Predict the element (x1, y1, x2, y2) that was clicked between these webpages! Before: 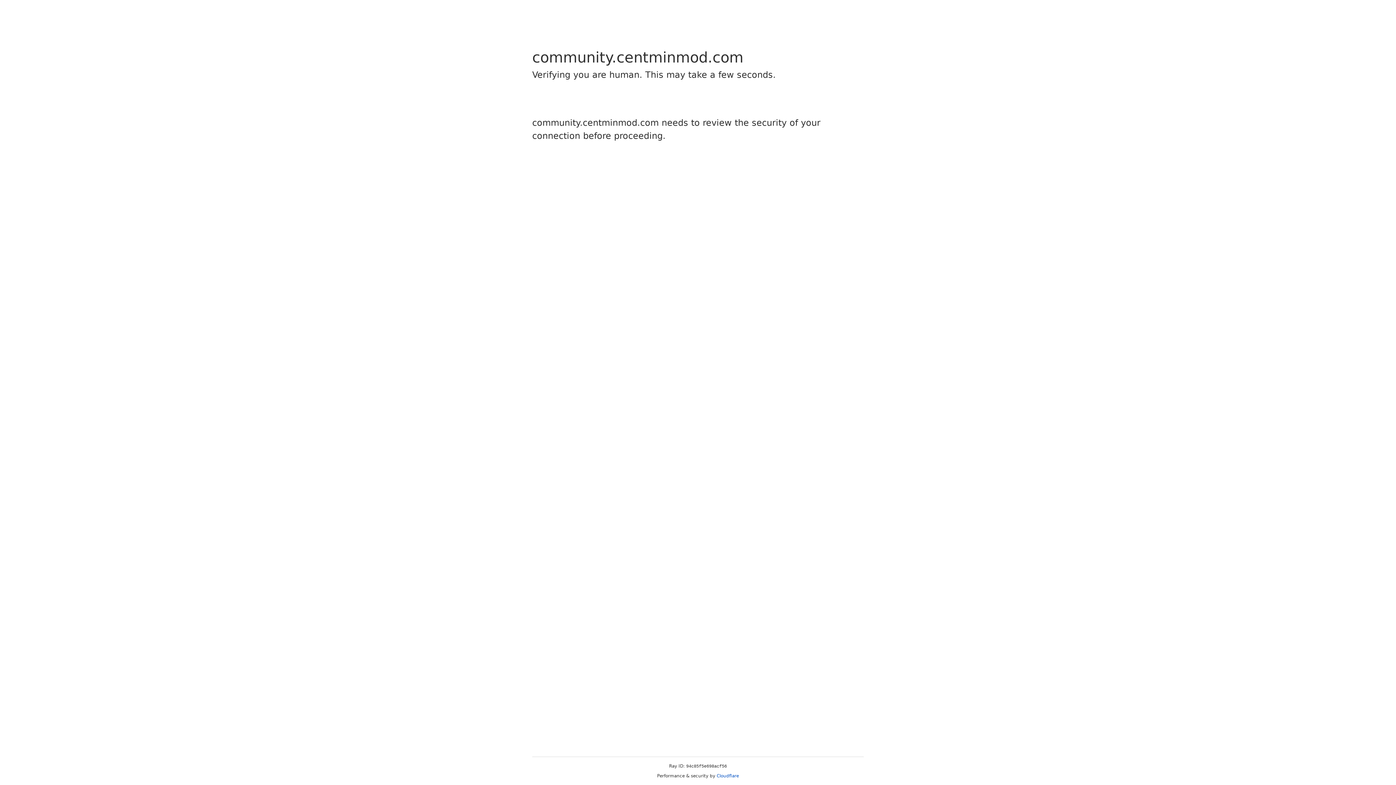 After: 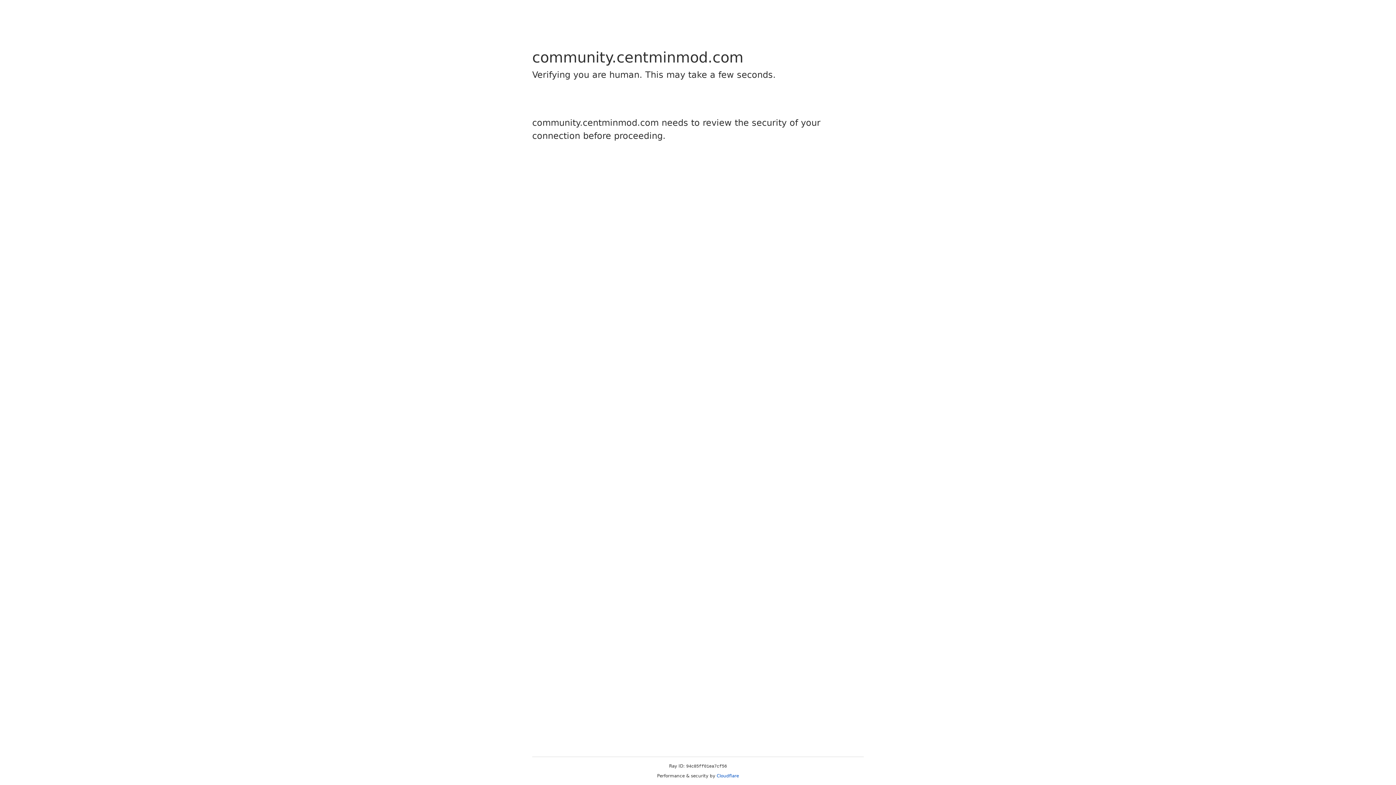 Action: bbox: (716, 773, 739, 778) label: Cloudflare